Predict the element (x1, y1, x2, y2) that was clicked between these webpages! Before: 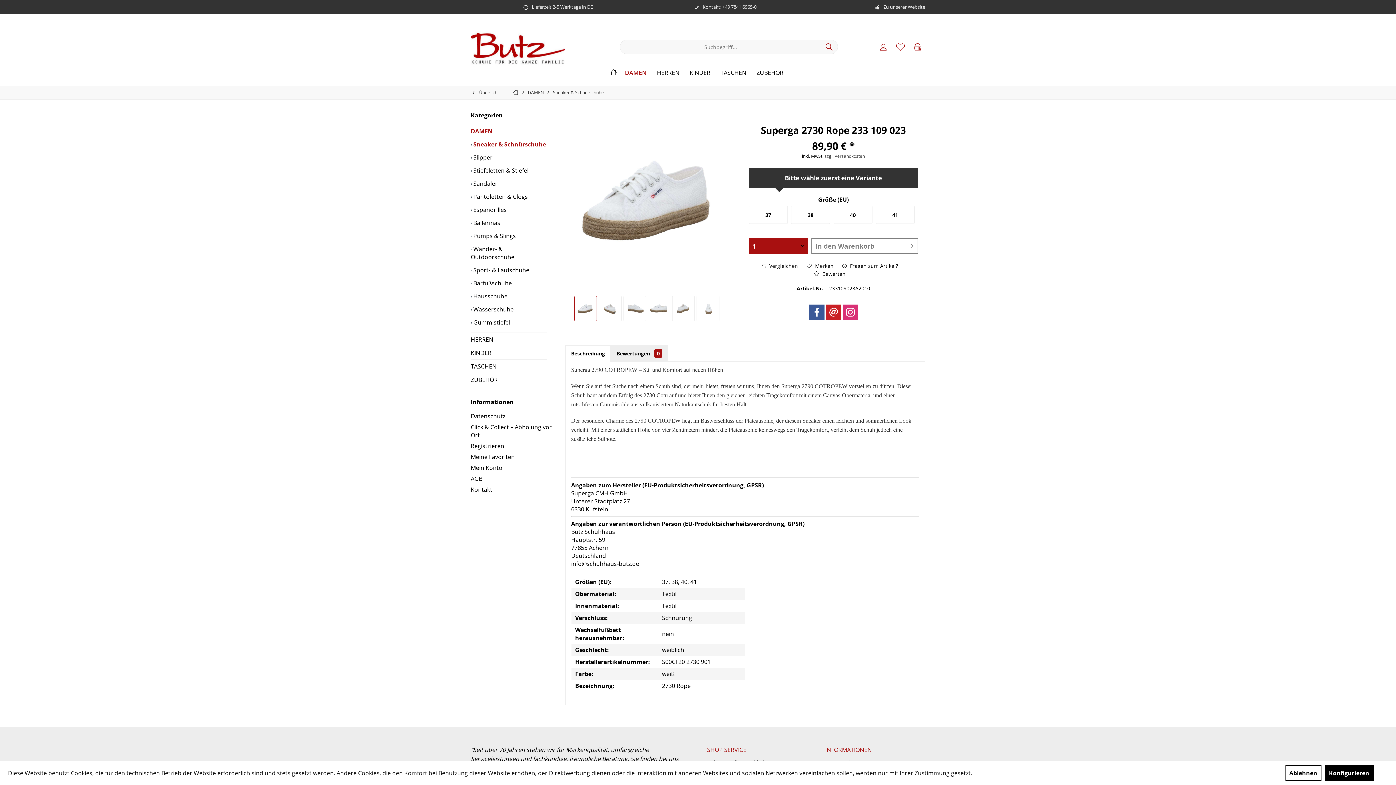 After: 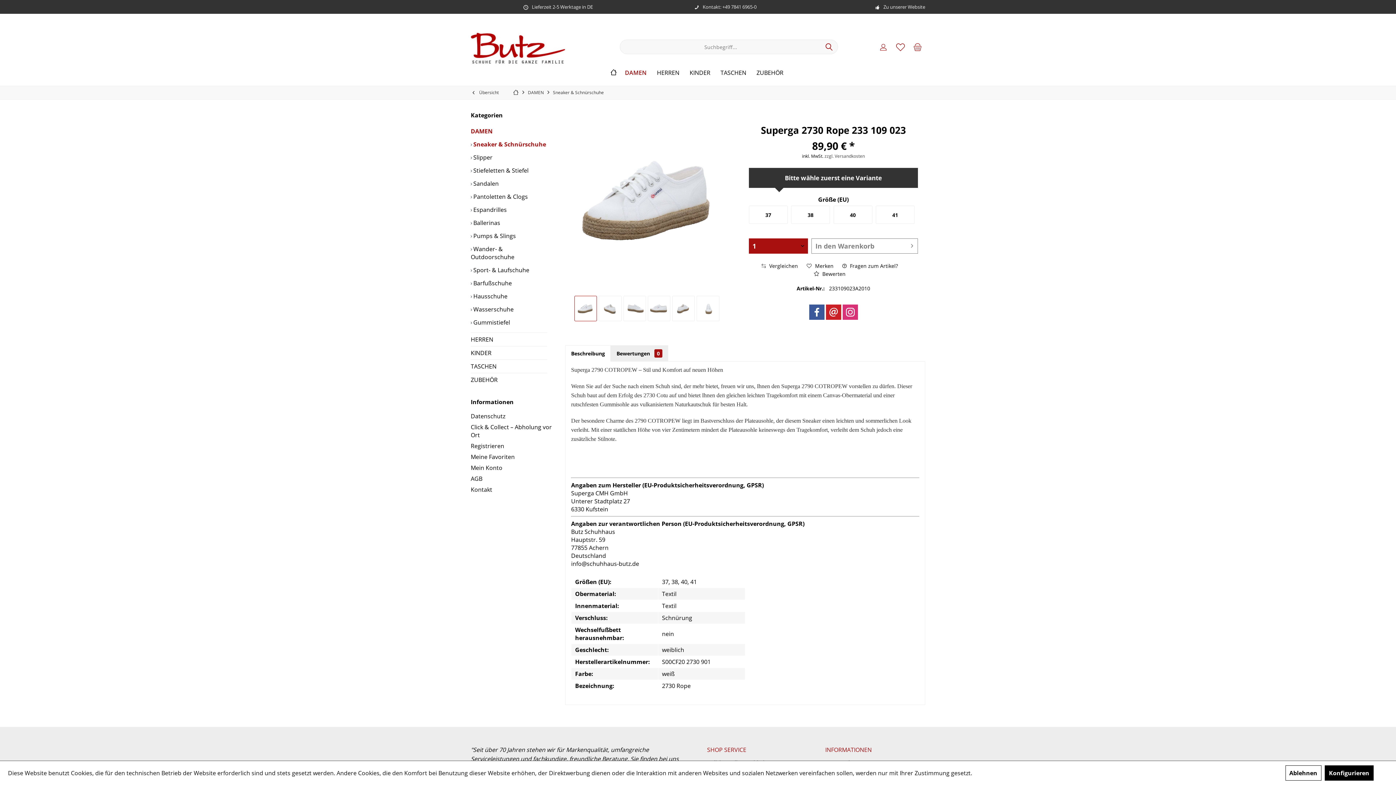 Action: bbox: (574, 296, 597, 321)